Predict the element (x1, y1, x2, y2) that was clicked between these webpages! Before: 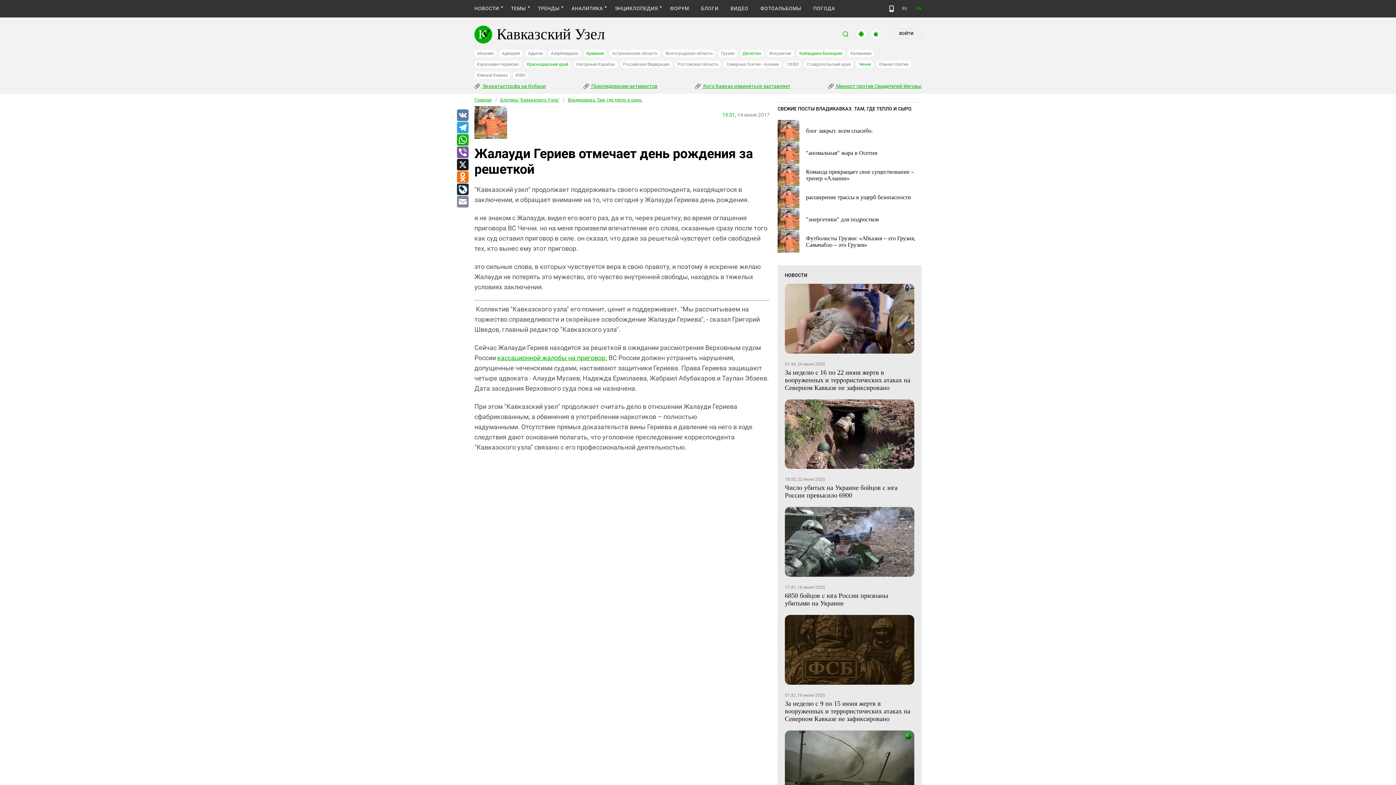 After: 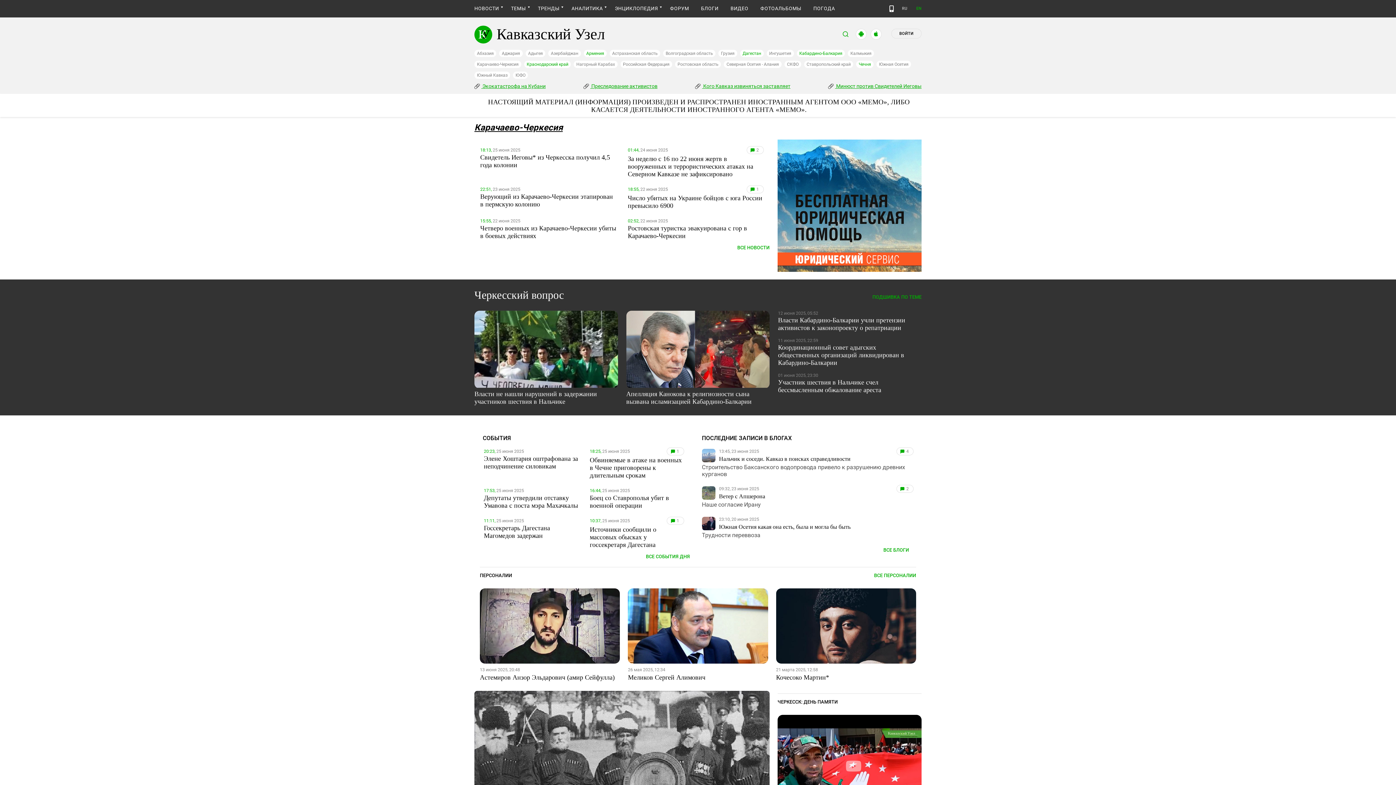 Action: label: Карачаево-Черкесия bbox: (474, 60, 521, 68)